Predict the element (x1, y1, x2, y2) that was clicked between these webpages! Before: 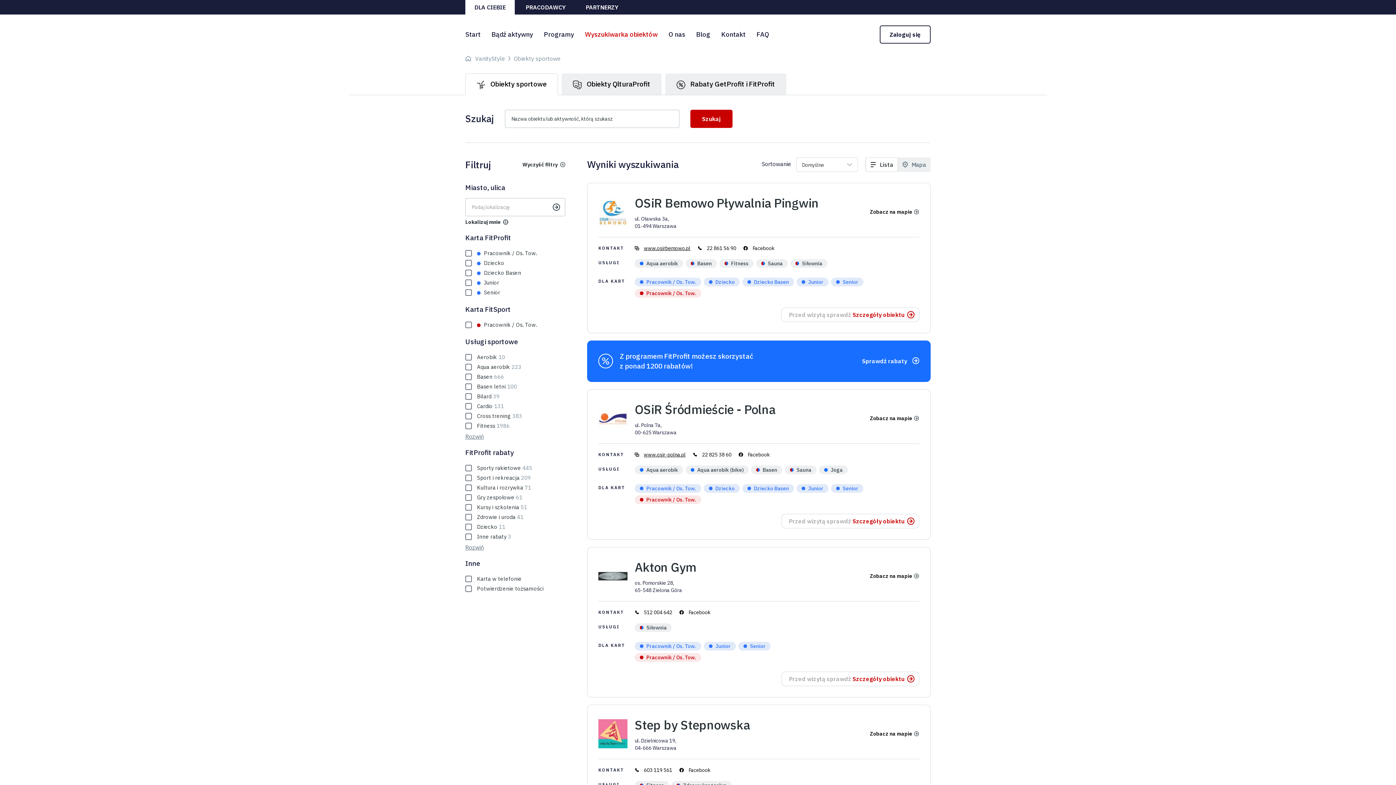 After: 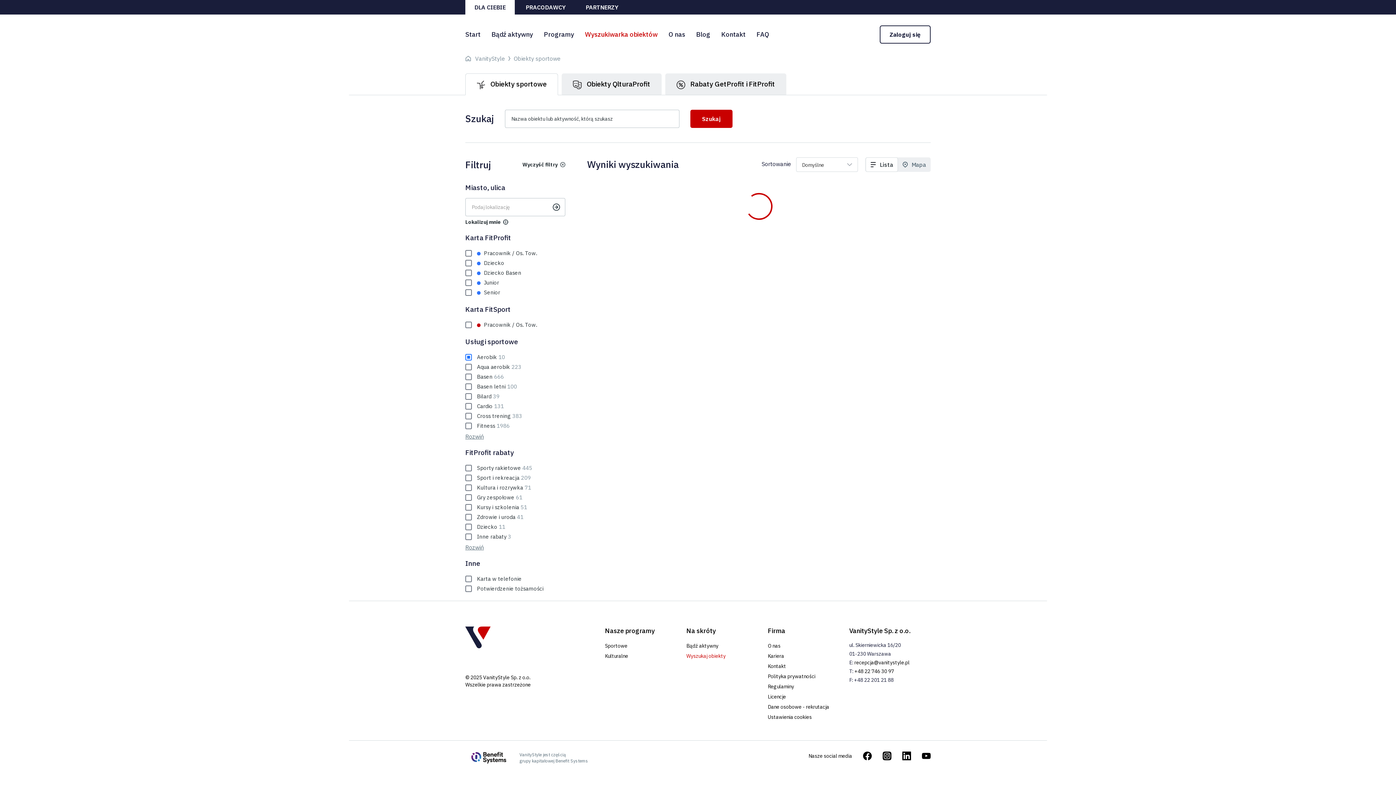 Action: label: Aerobik 10 bbox: (465, 352, 565, 362)